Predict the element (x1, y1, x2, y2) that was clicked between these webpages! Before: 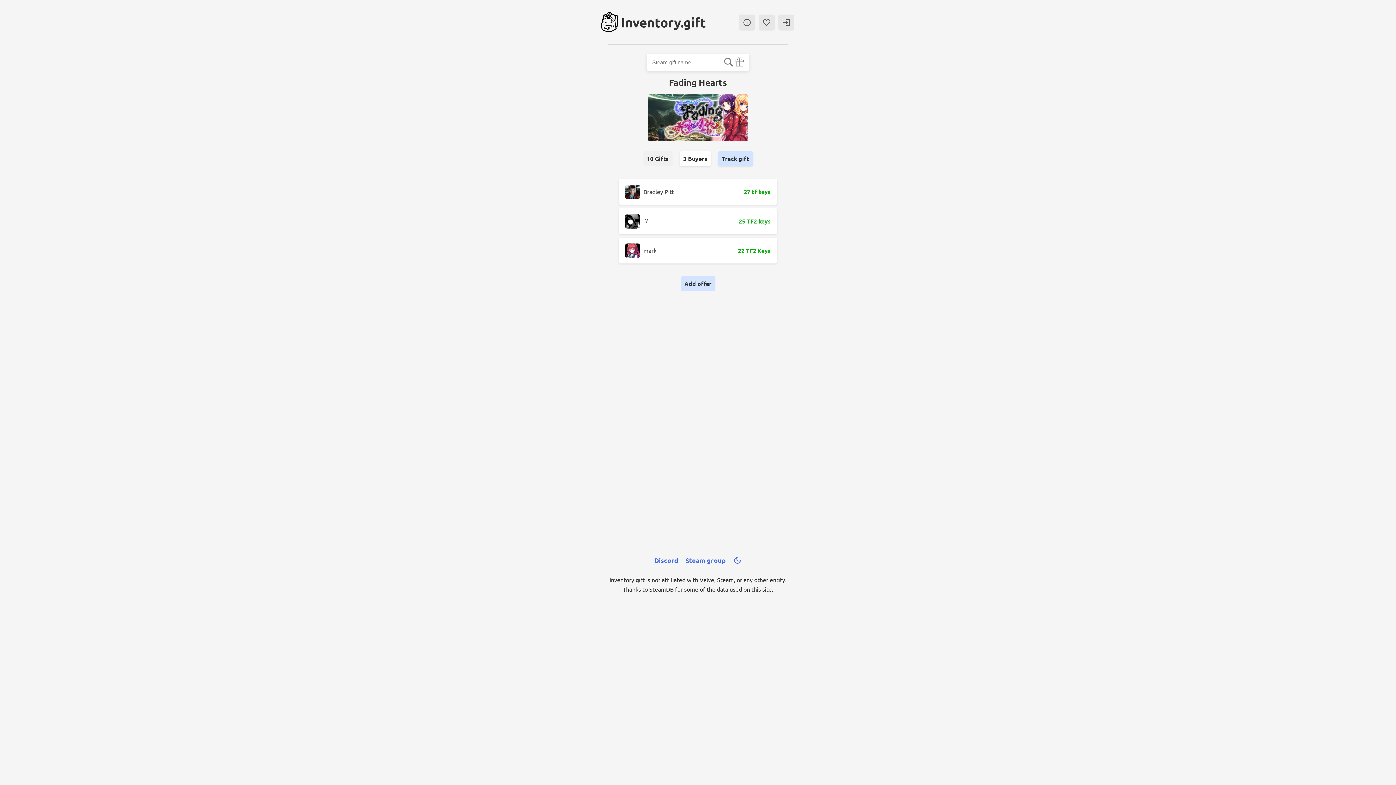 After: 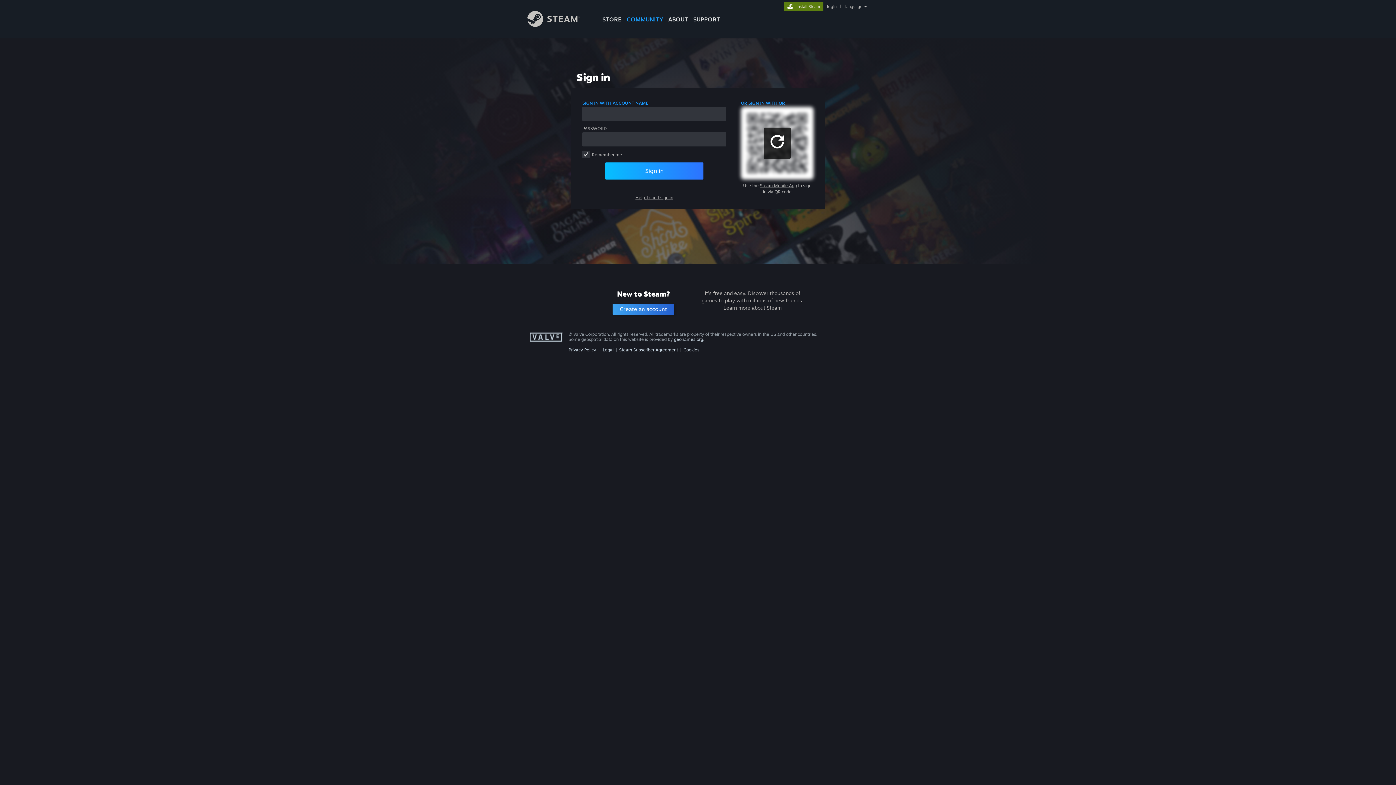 Action: label:  bbox: (778, 14, 794, 30)